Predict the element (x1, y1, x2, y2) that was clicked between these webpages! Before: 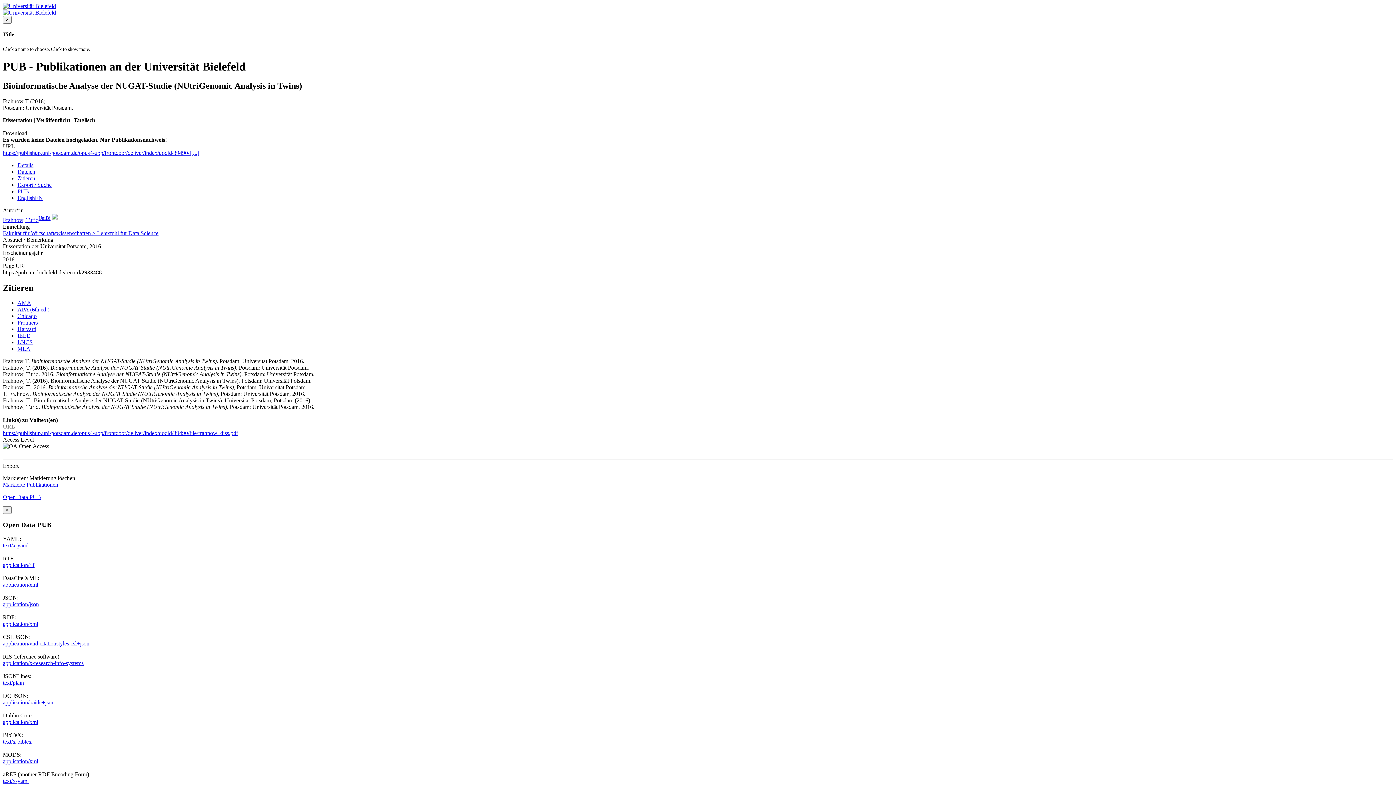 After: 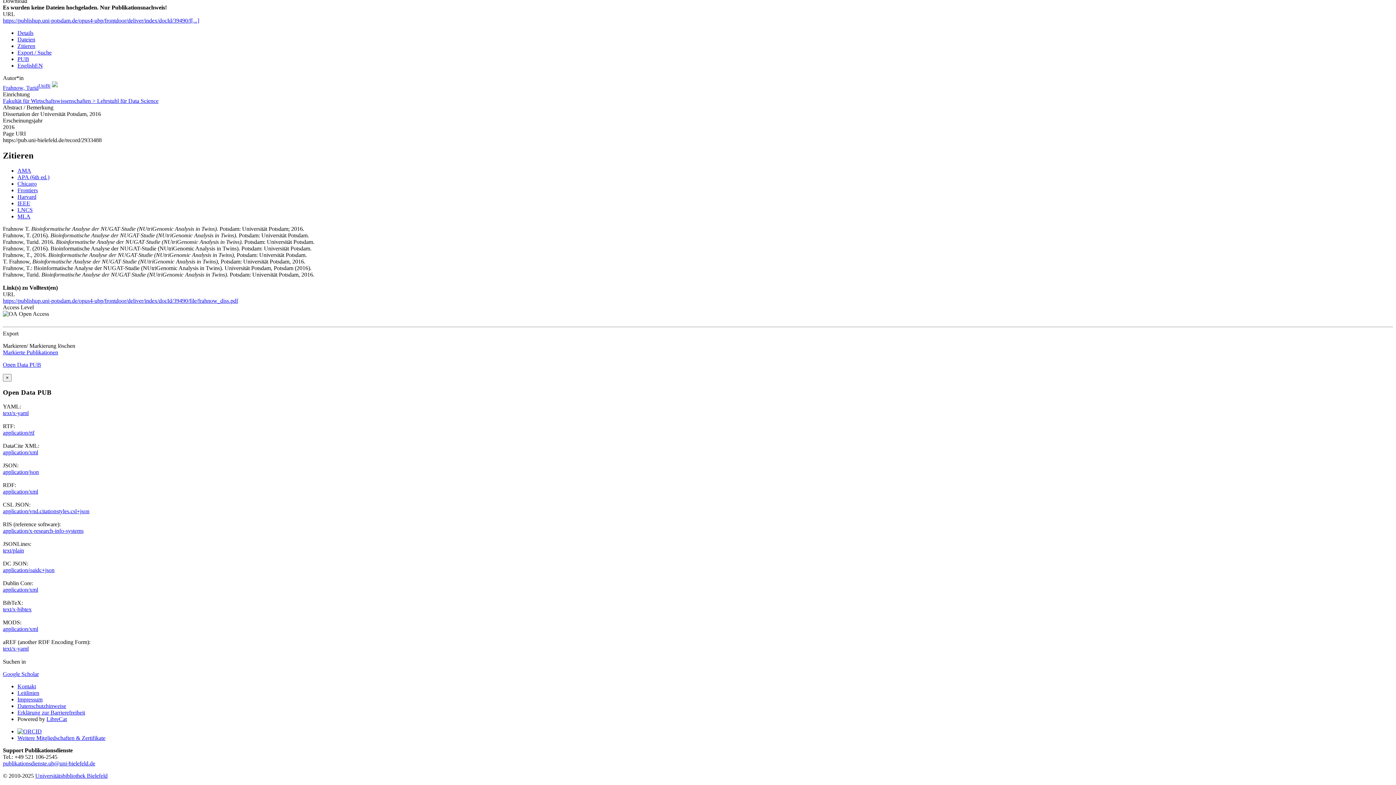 Action: label: Export / Suche bbox: (17, 181, 51, 188)